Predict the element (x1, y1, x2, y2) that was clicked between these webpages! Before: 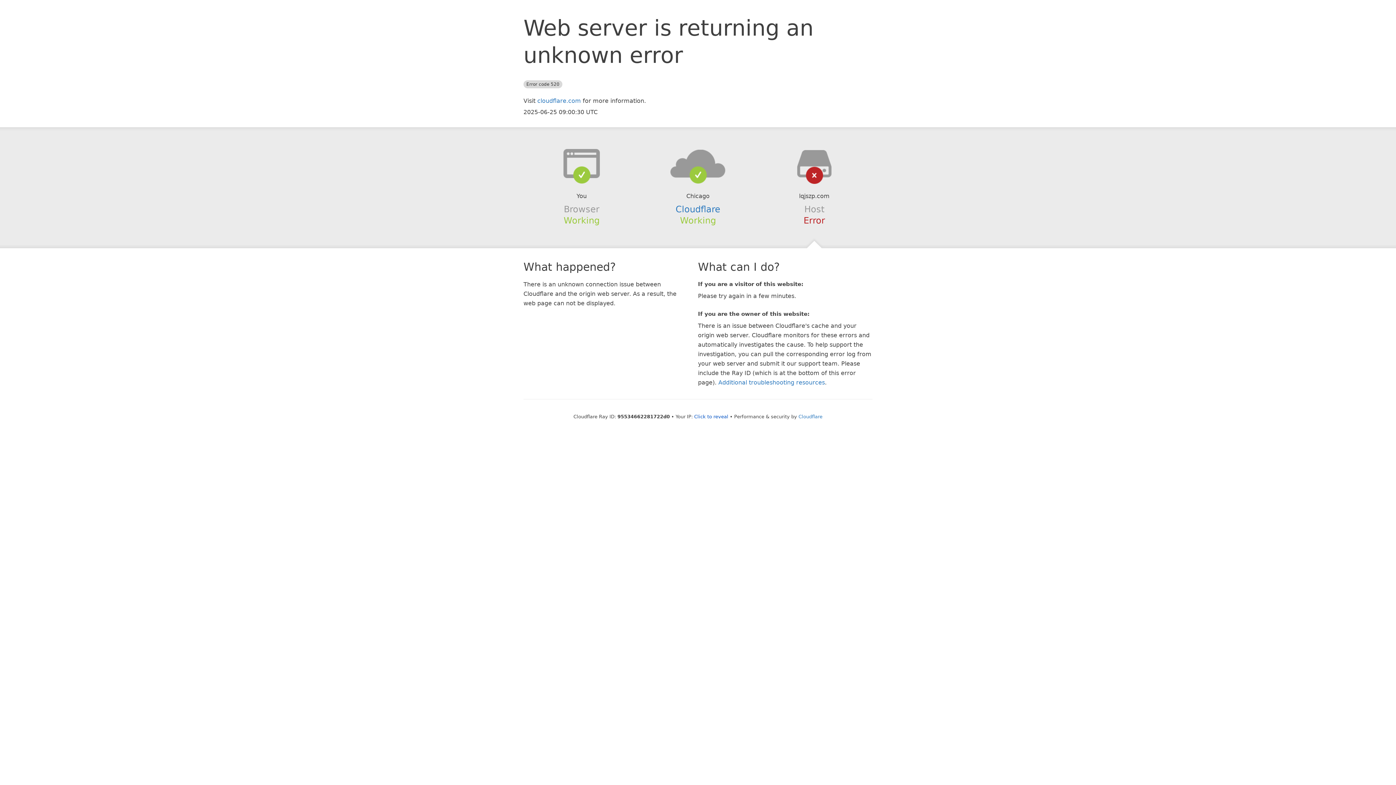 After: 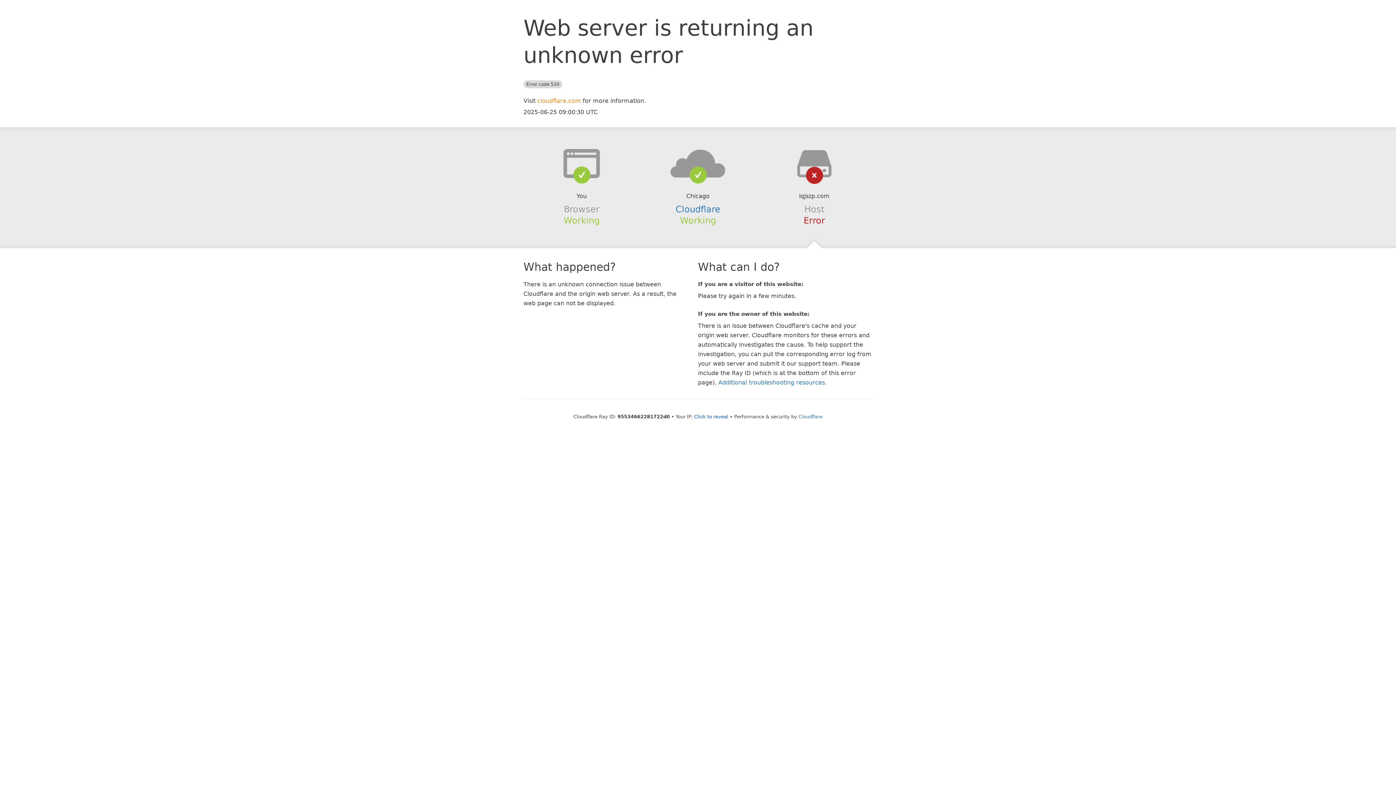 Action: label: cloudflare.com bbox: (537, 97, 581, 104)